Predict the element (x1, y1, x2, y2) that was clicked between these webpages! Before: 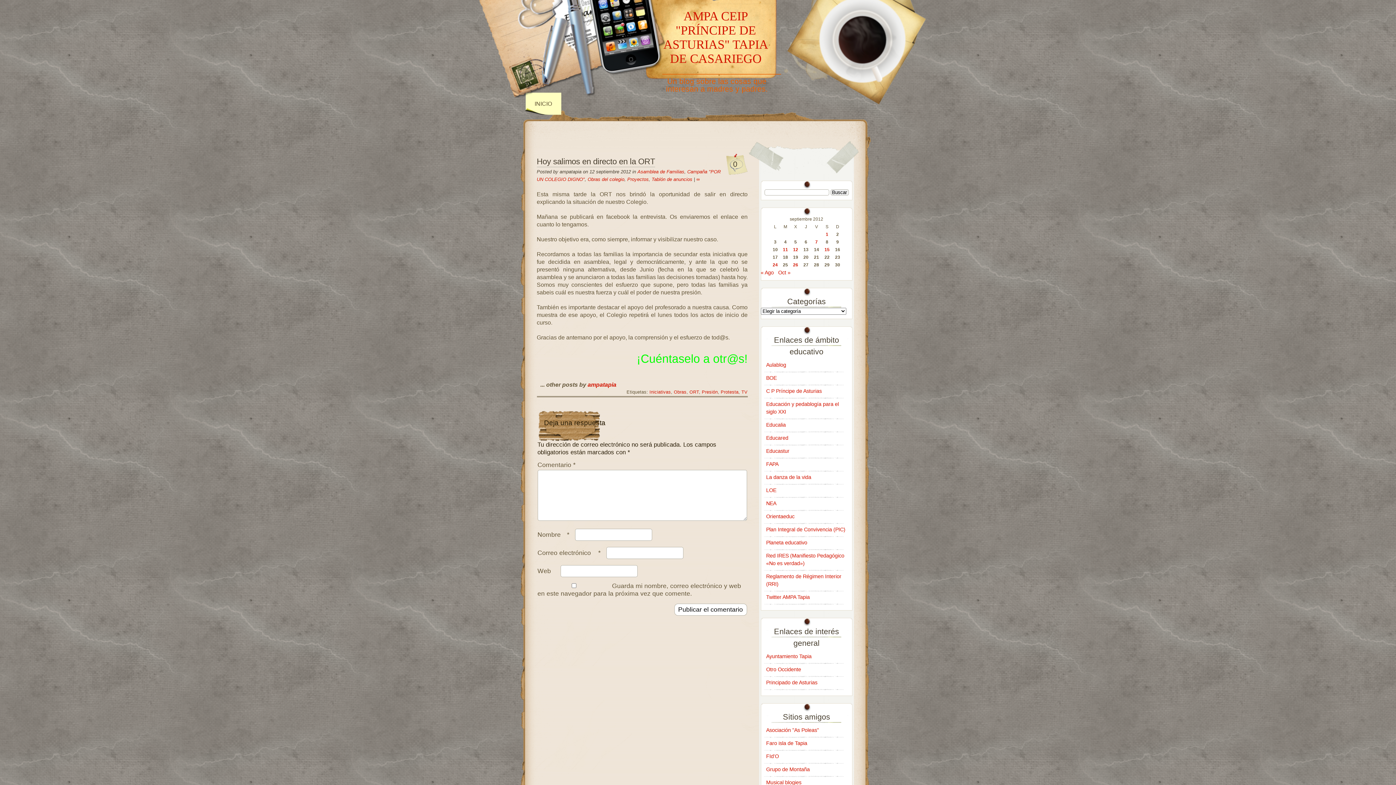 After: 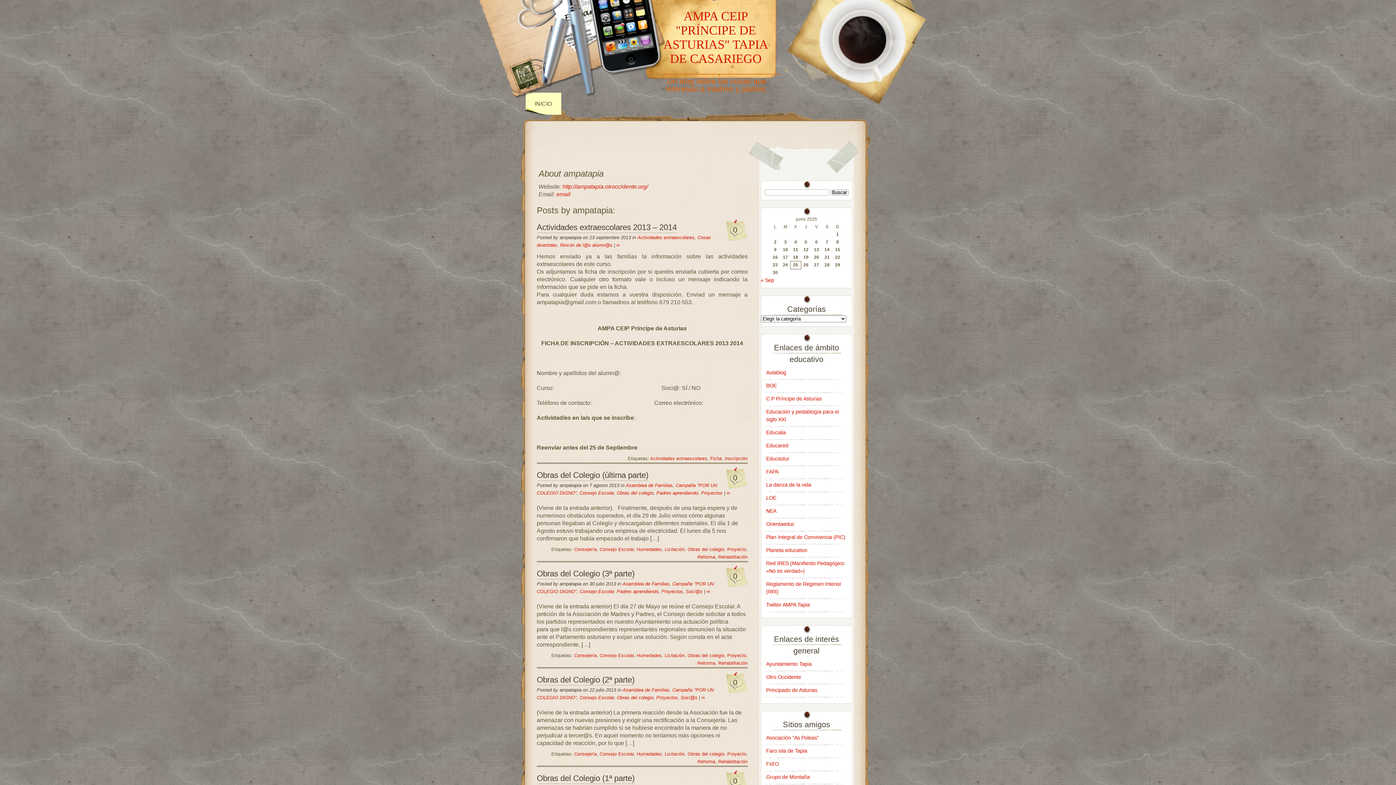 Action: label: ampatapia bbox: (587, 381, 616, 388)